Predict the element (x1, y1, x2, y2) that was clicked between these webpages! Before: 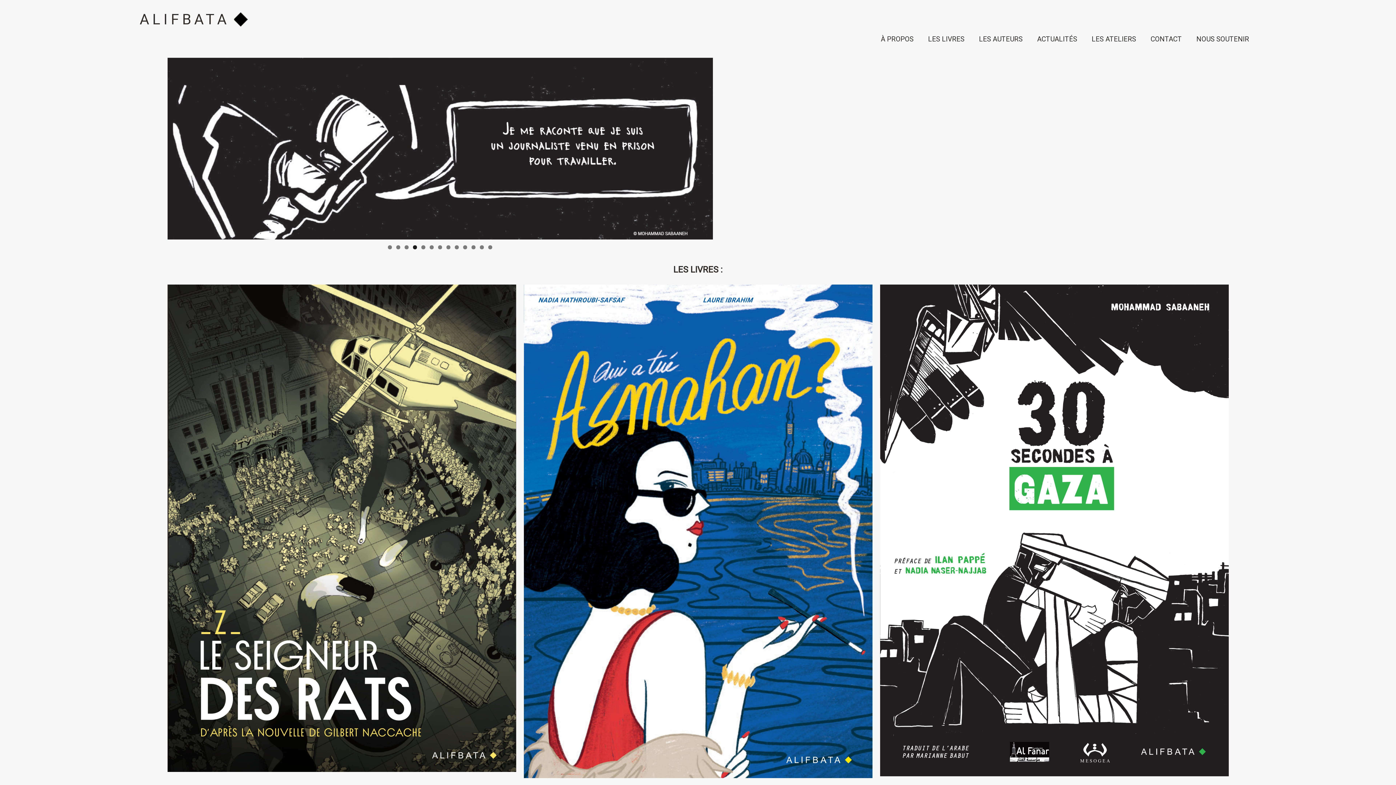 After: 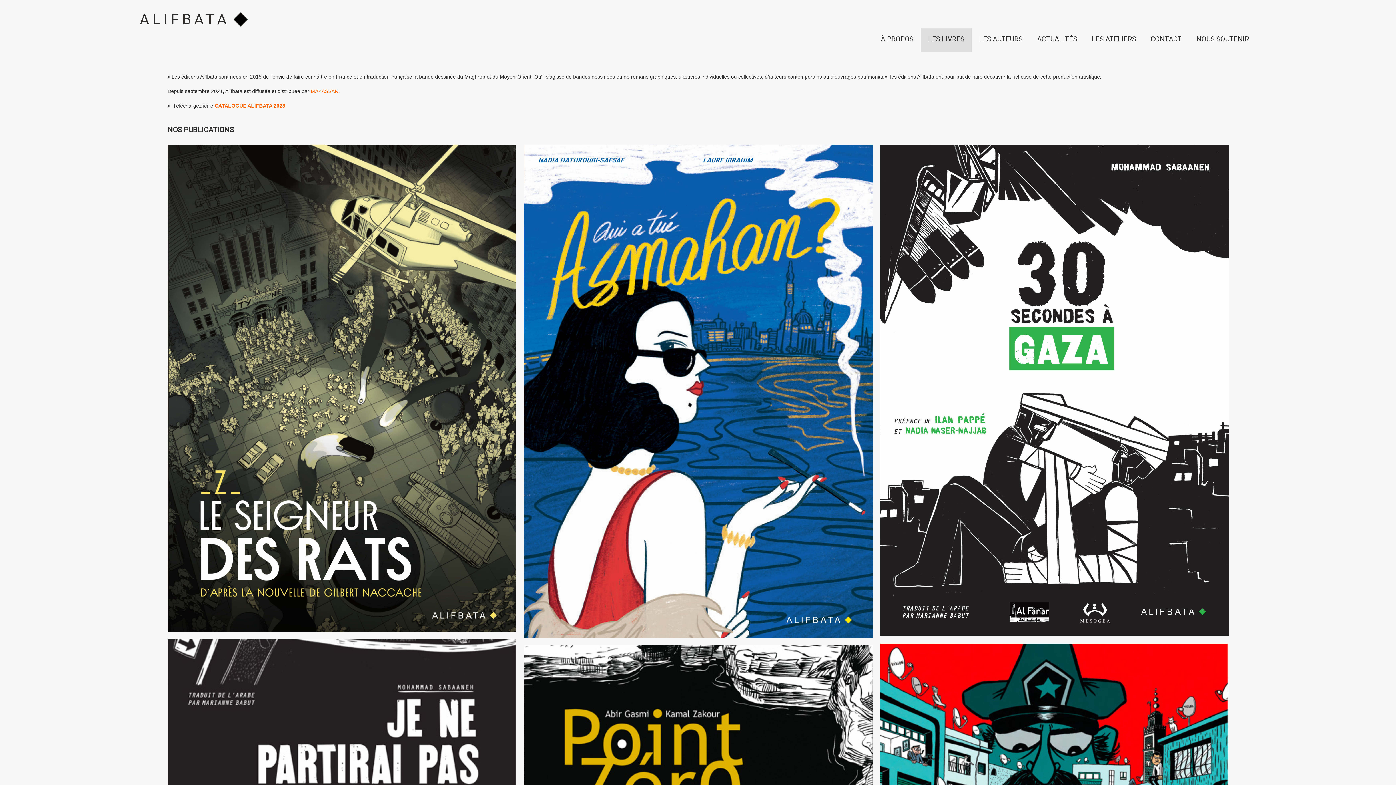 Action: bbox: (928, 34, 964, 43) label: LES LIVRES